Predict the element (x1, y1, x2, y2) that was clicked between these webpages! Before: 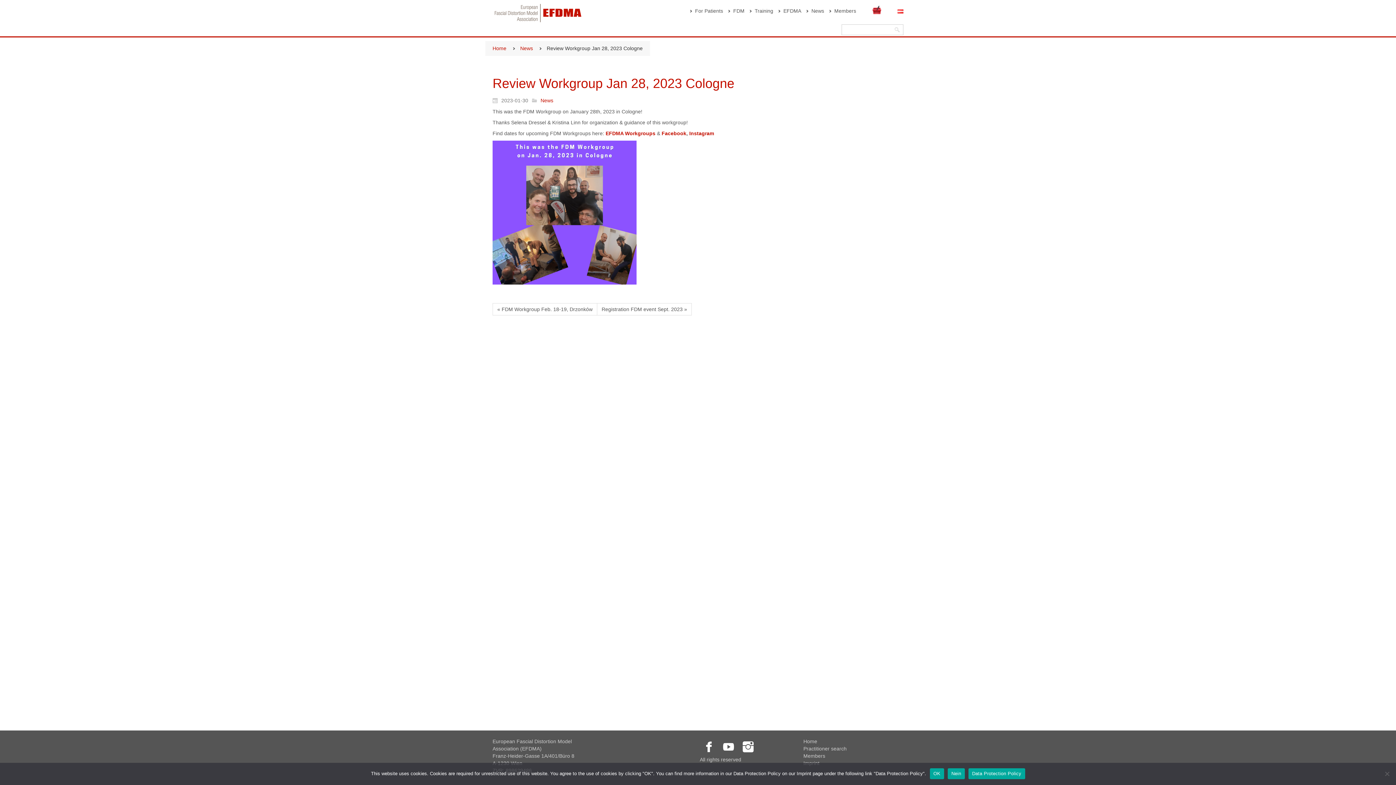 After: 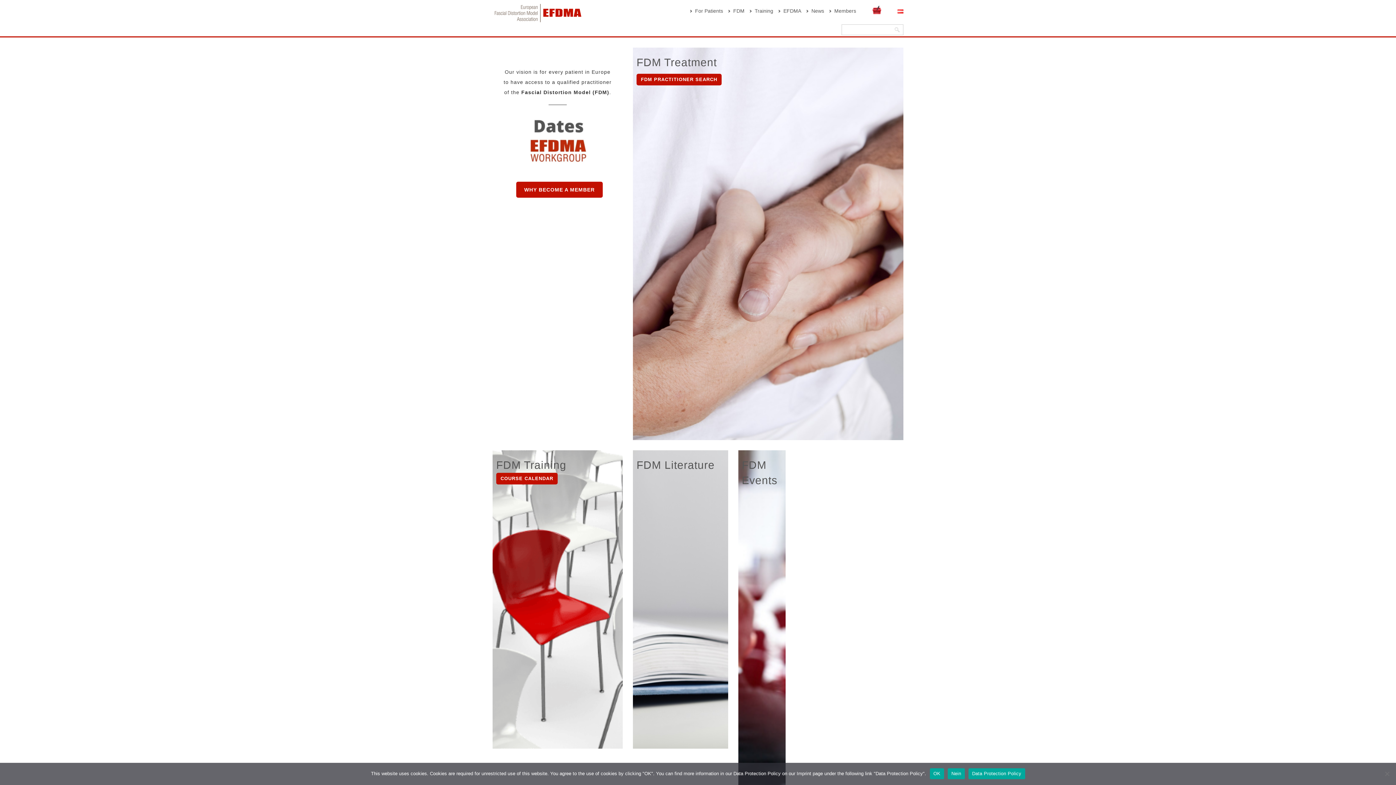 Action: bbox: (803, 738, 817, 744) label: Home